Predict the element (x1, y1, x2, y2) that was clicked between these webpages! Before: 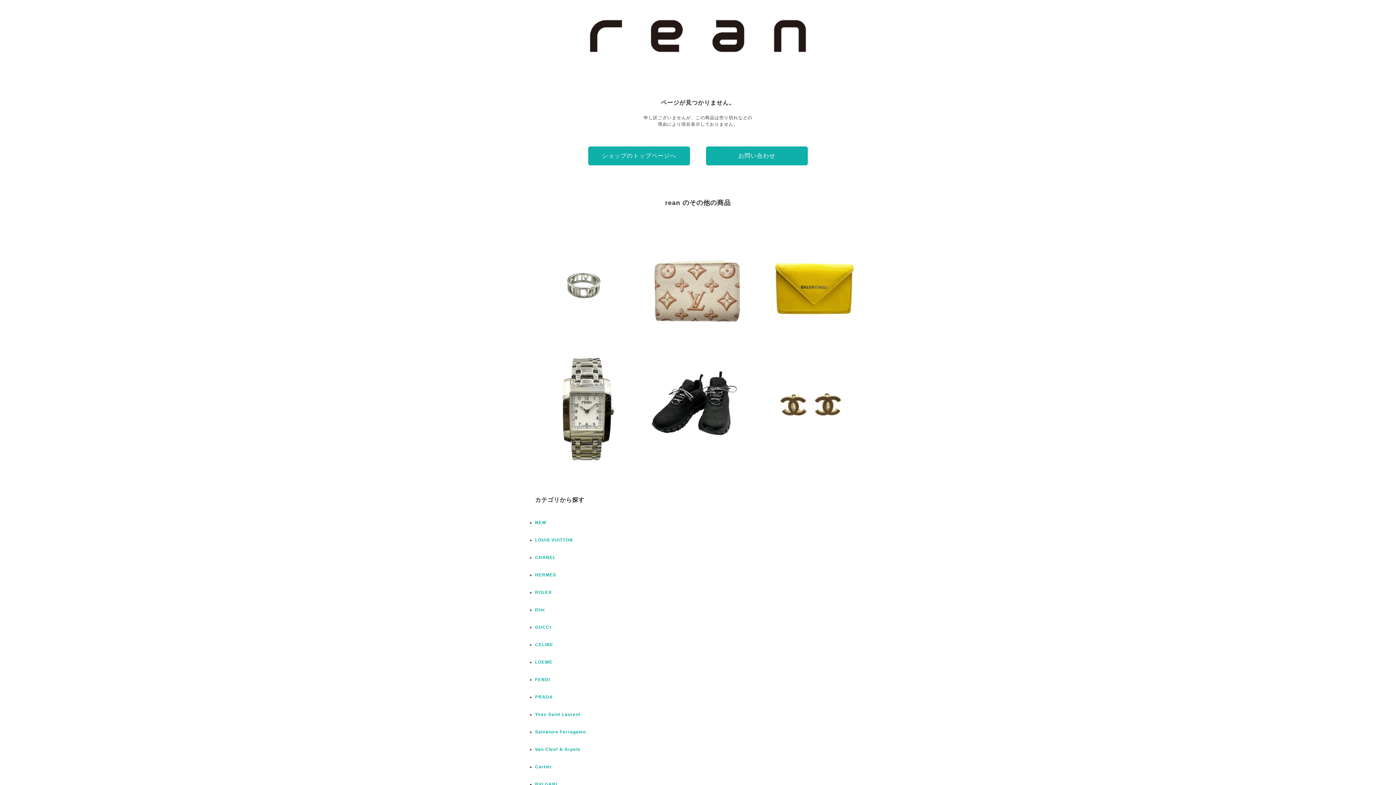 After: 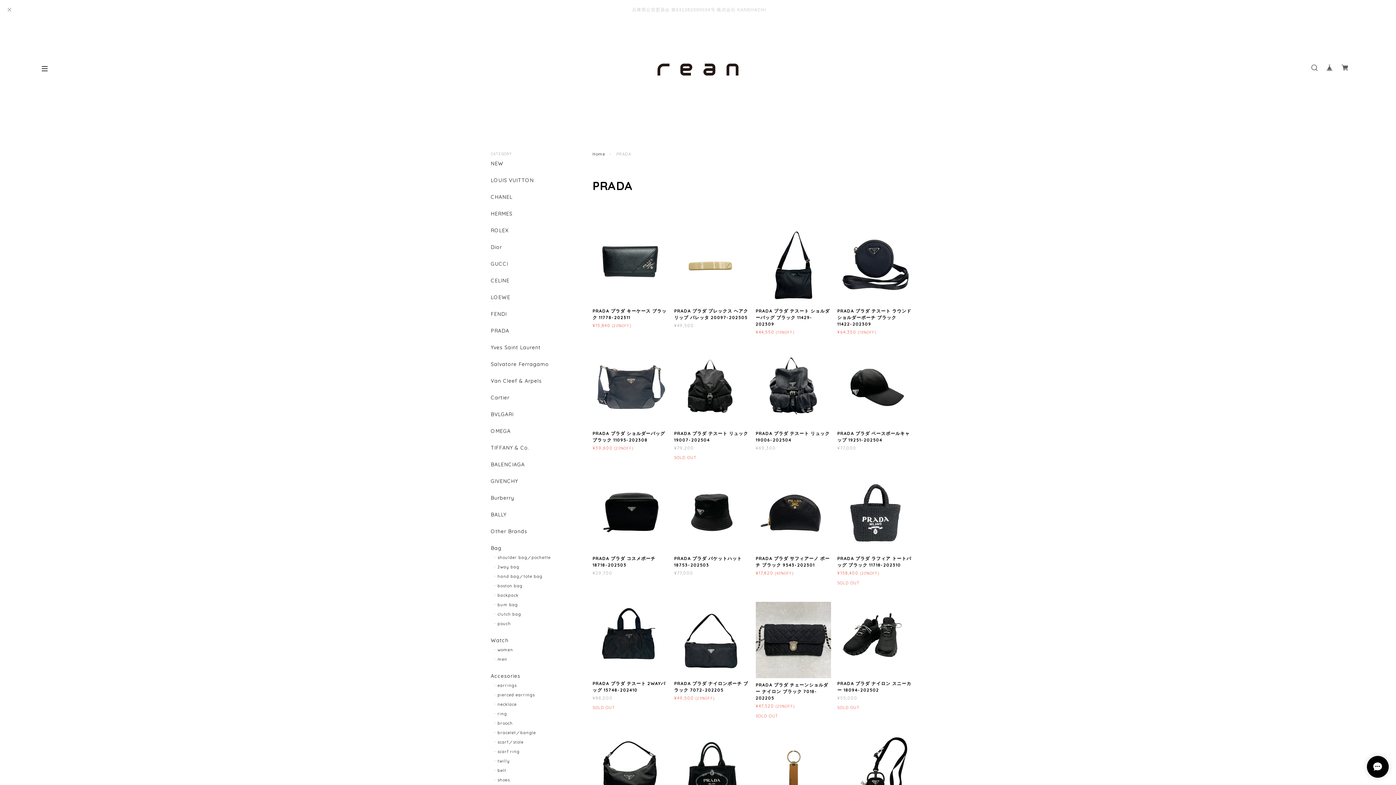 Action: label: PRADA bbox: (535, 694, 553, 700)